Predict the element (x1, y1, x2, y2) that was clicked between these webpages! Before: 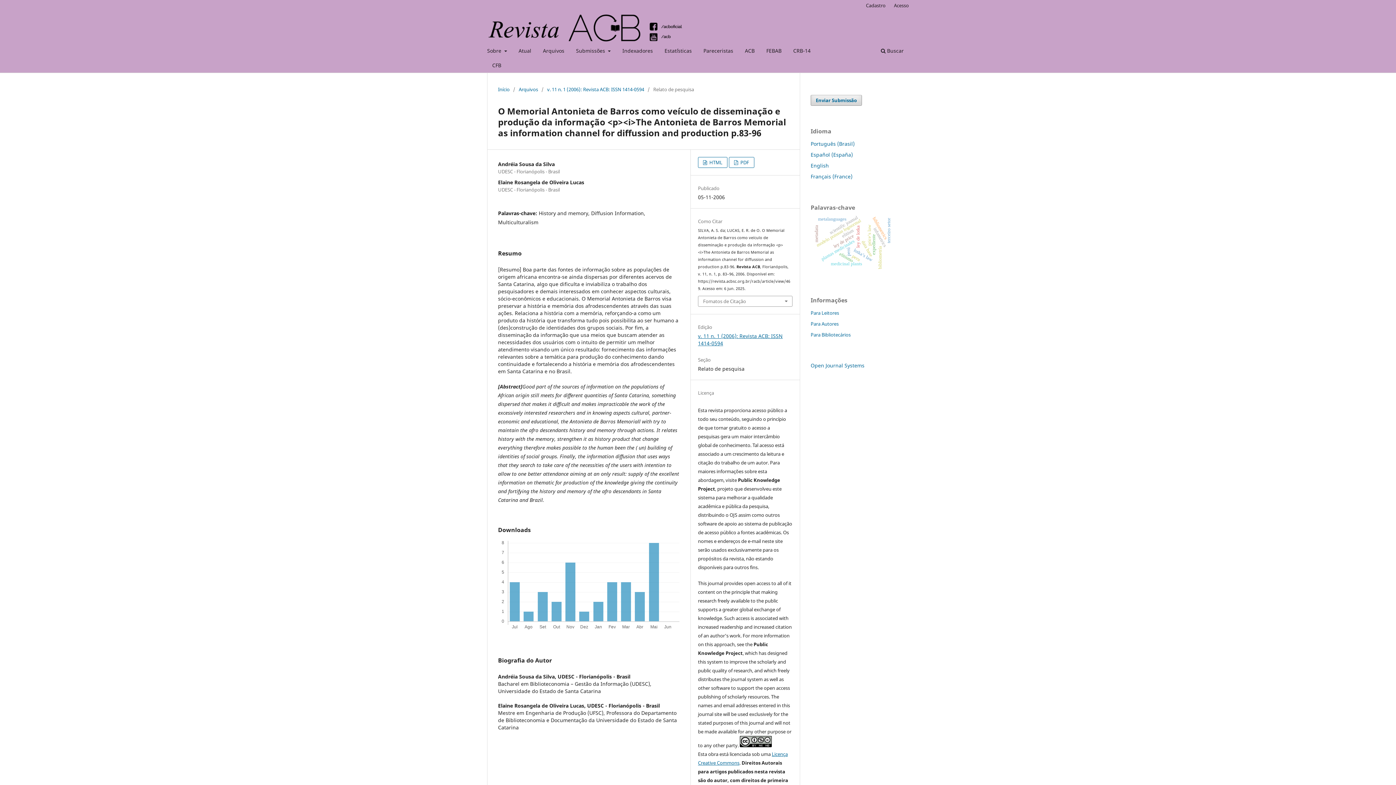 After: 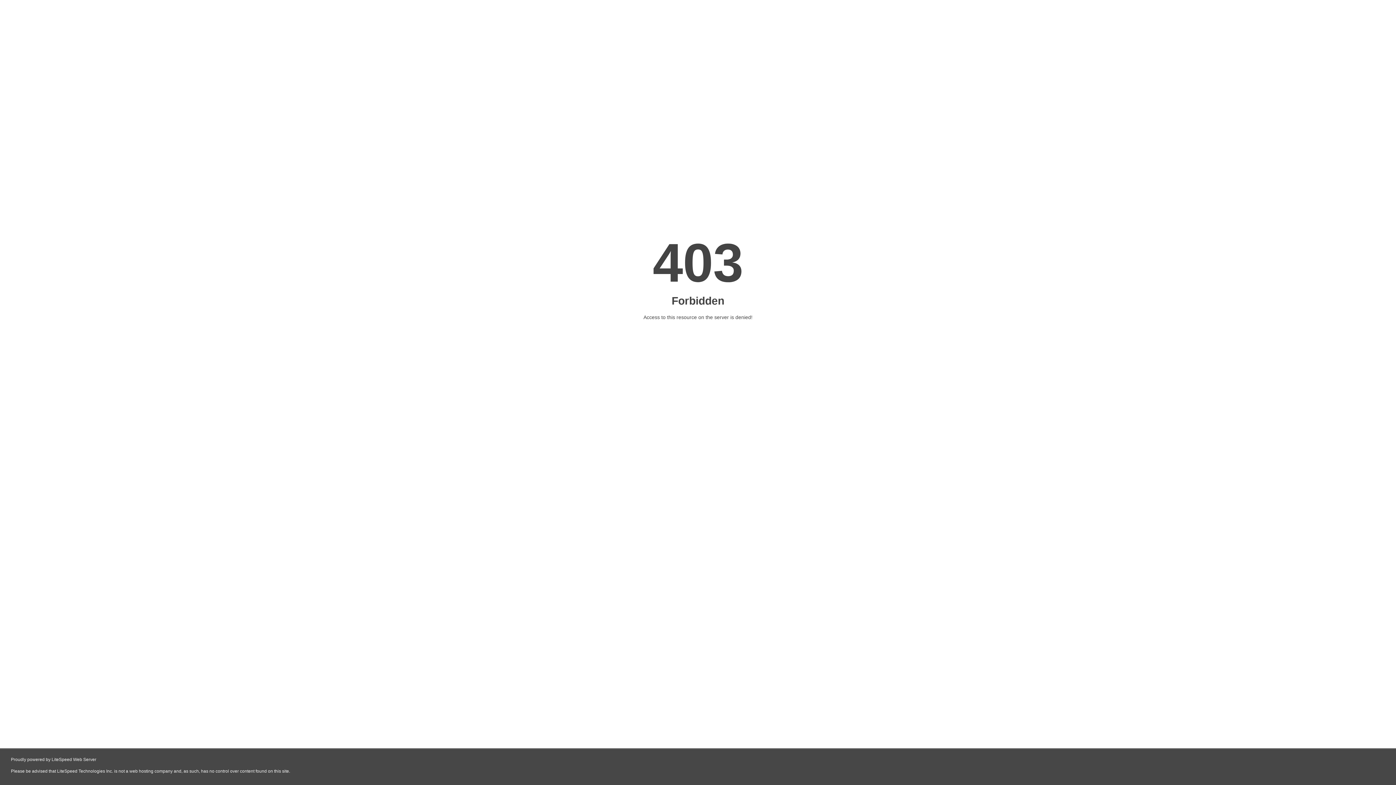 Action: bbox: (742, 45, 757, 58) label: ACB